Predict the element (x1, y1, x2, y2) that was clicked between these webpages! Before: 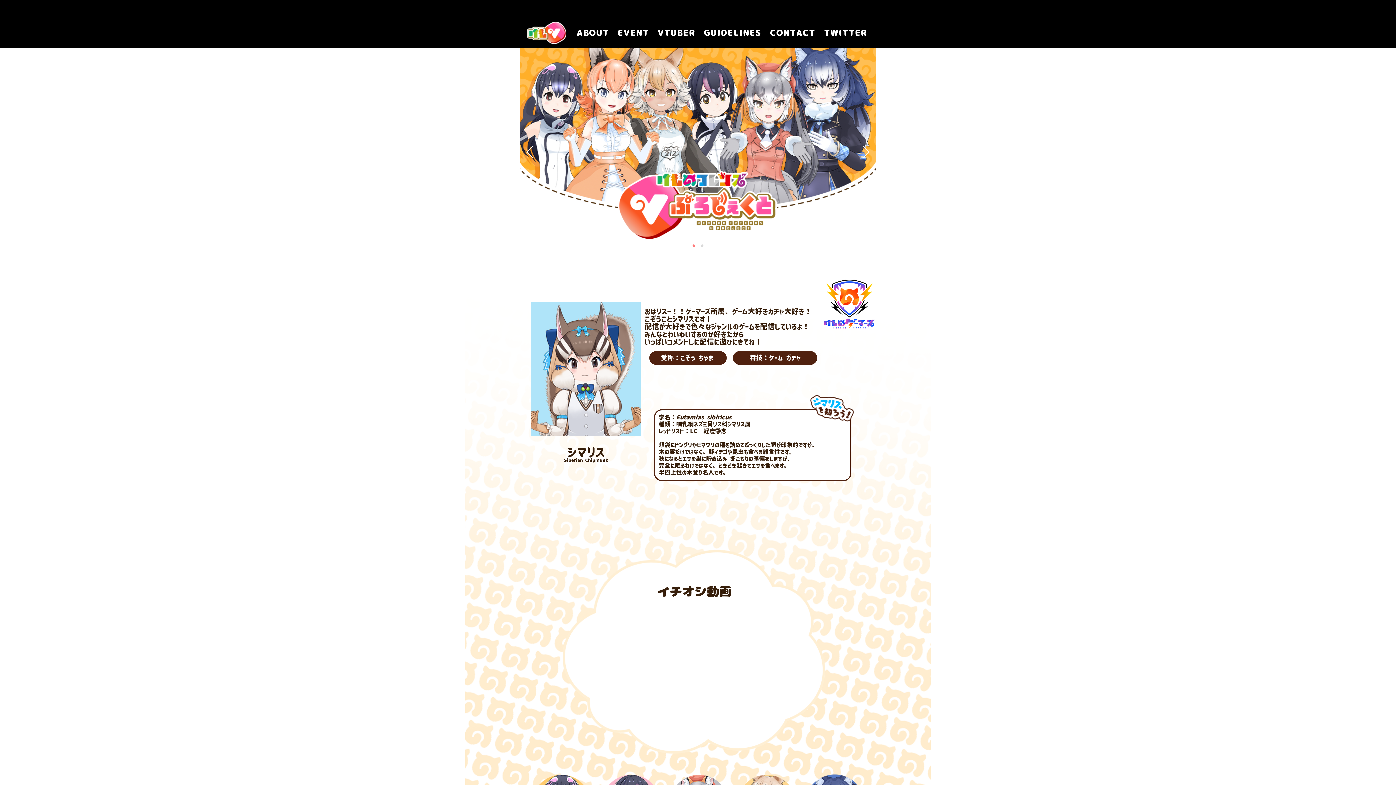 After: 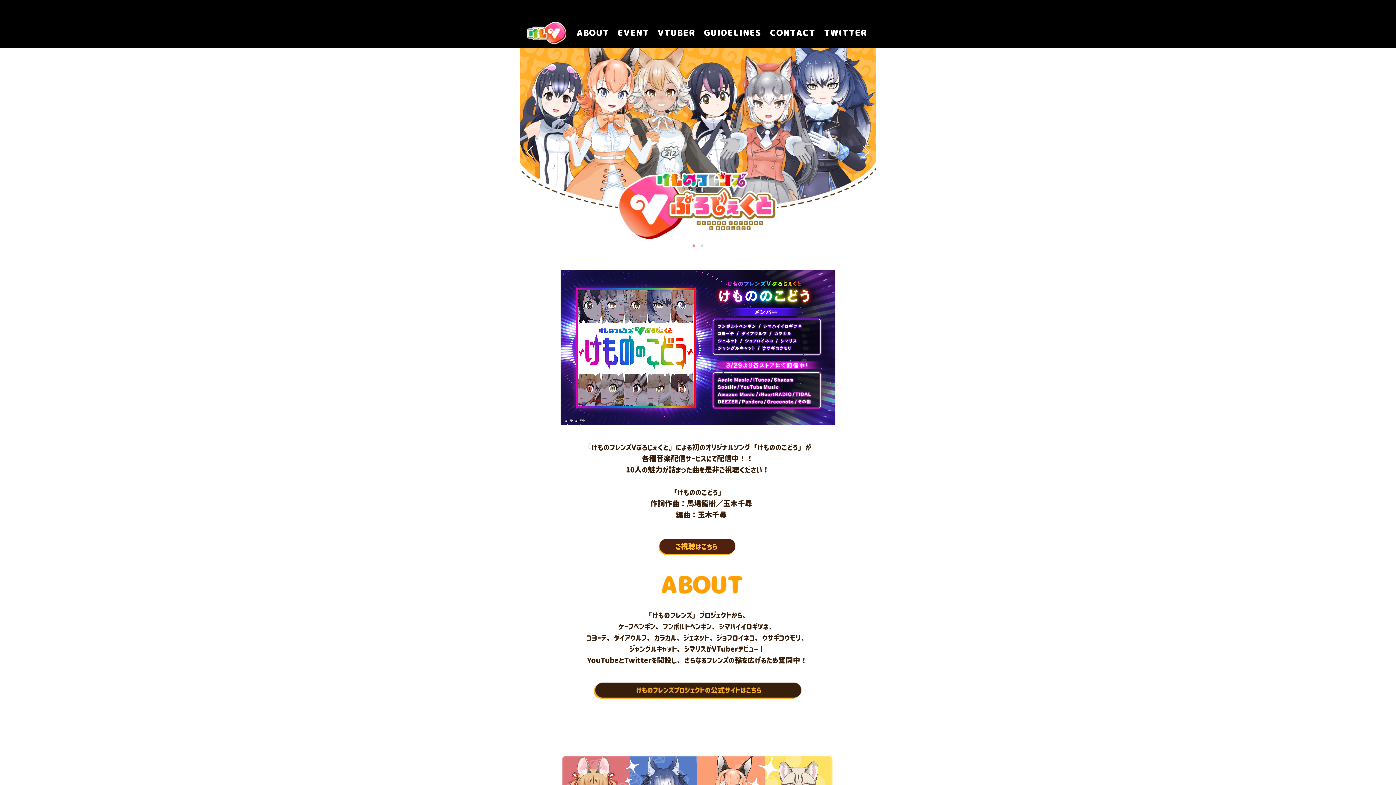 Action: label: EVENT bbox: (614, 24, 652, 41)